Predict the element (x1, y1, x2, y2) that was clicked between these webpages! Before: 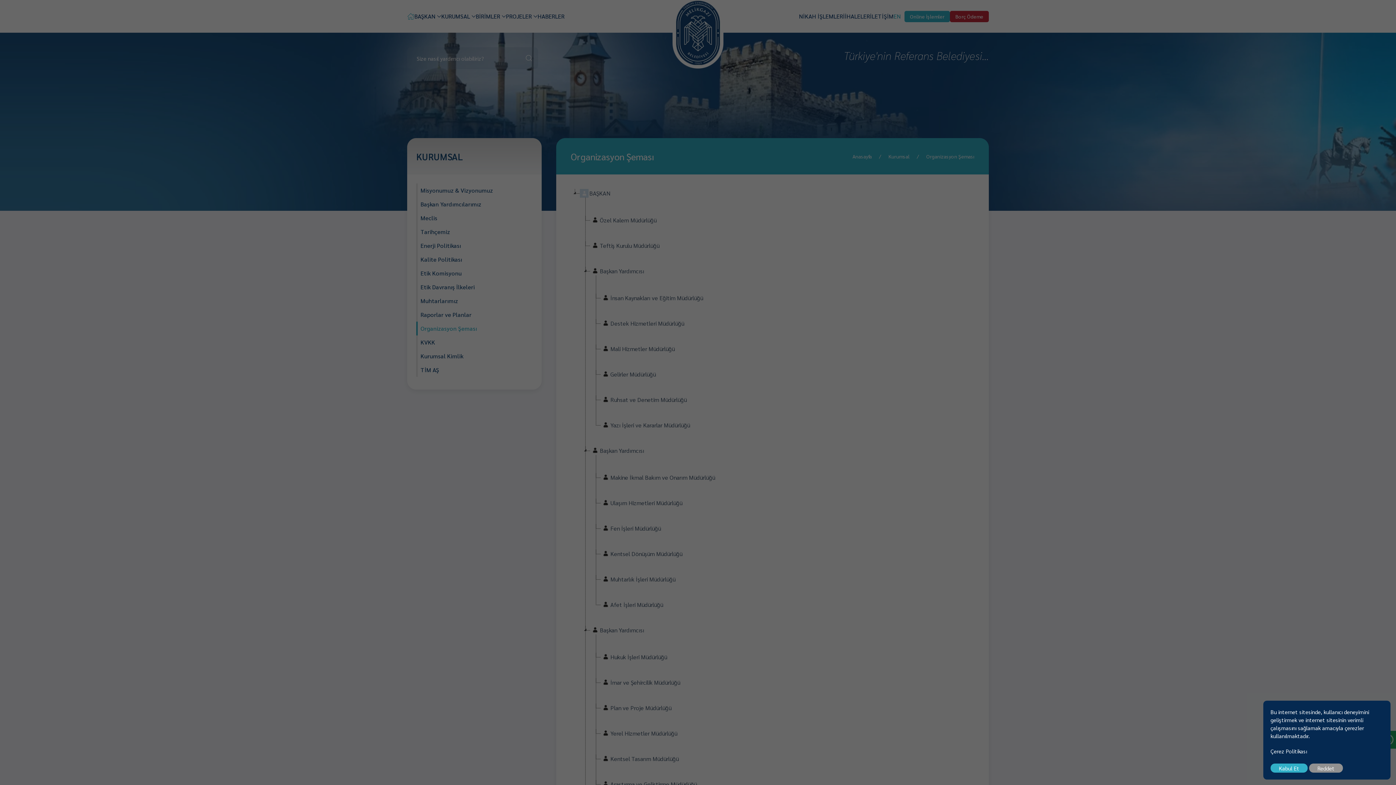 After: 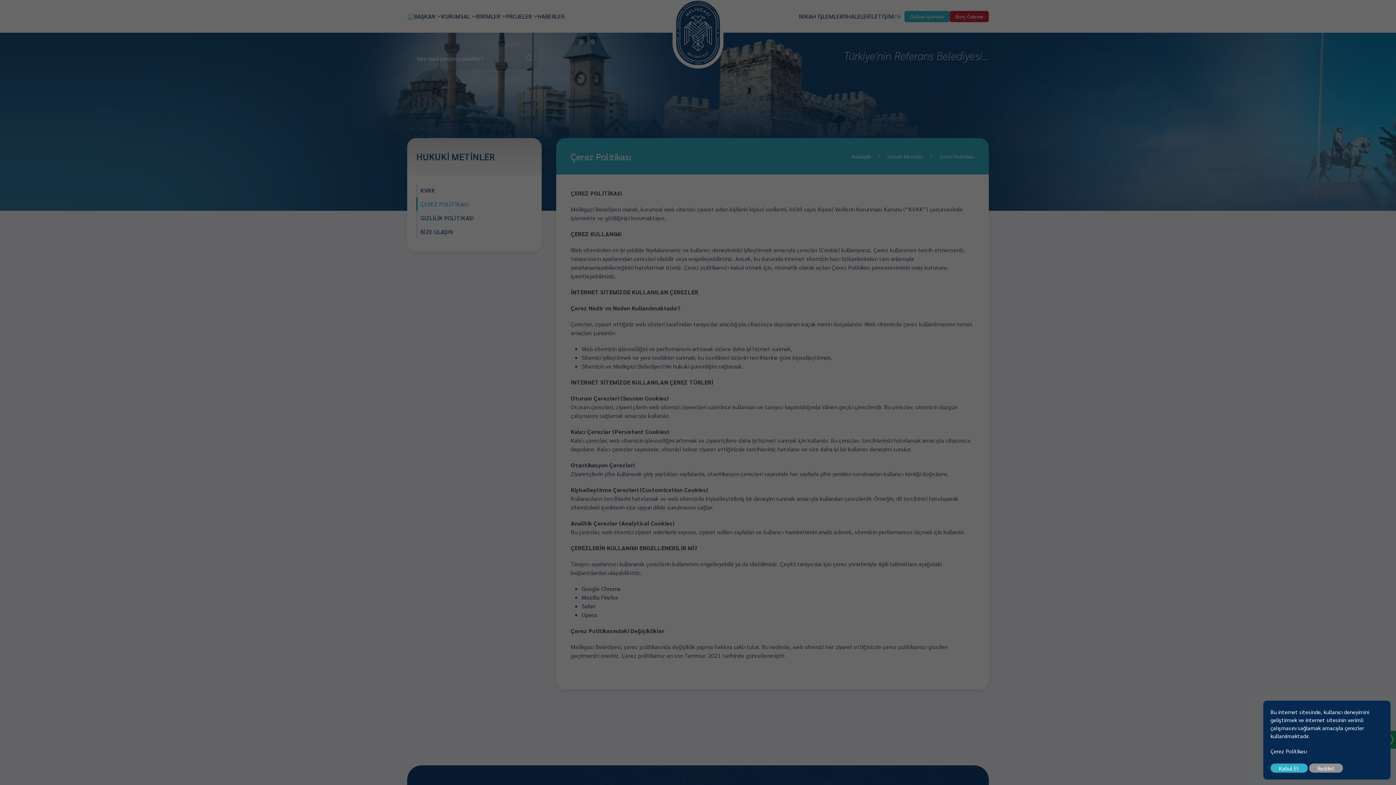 Action: label: Çerez Politikası bbox: (1270, 748, 1307, 754)